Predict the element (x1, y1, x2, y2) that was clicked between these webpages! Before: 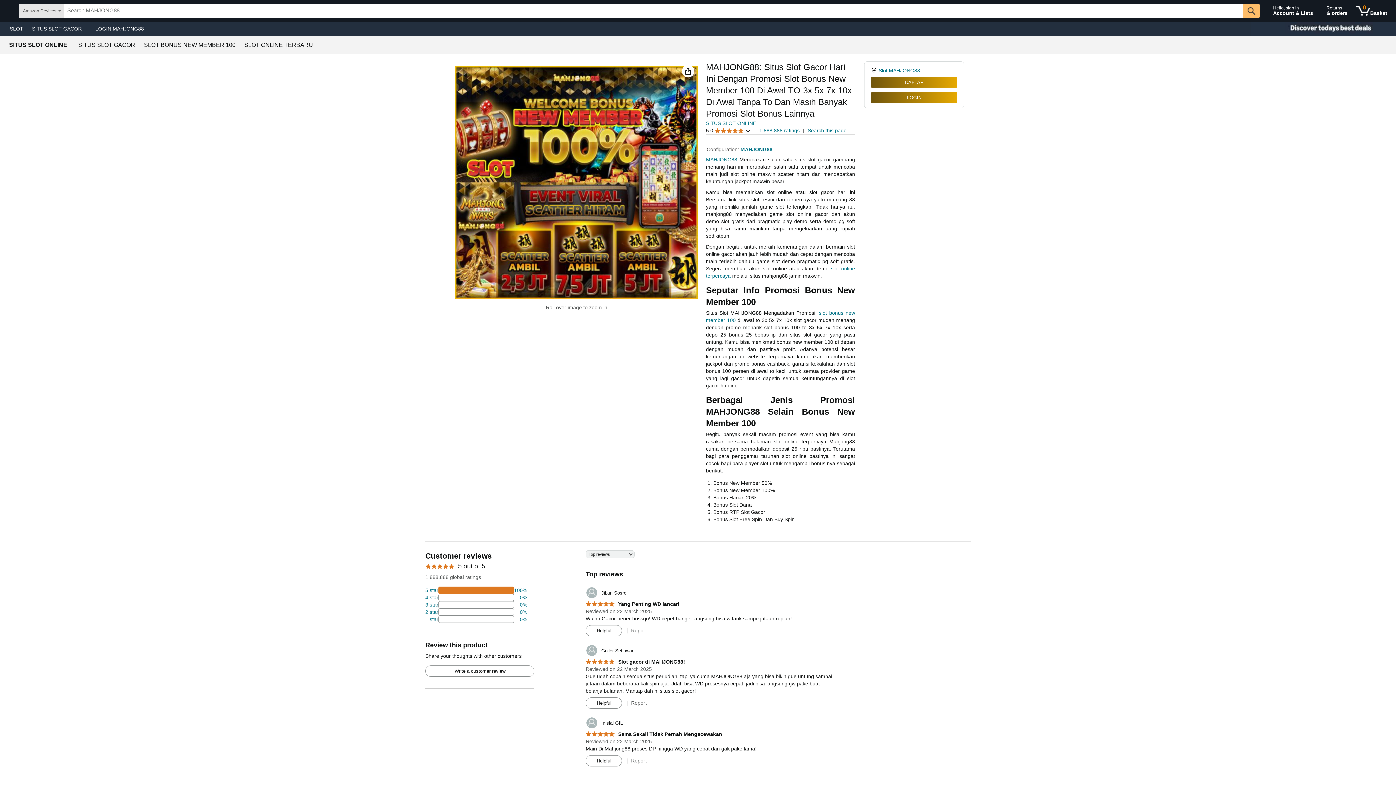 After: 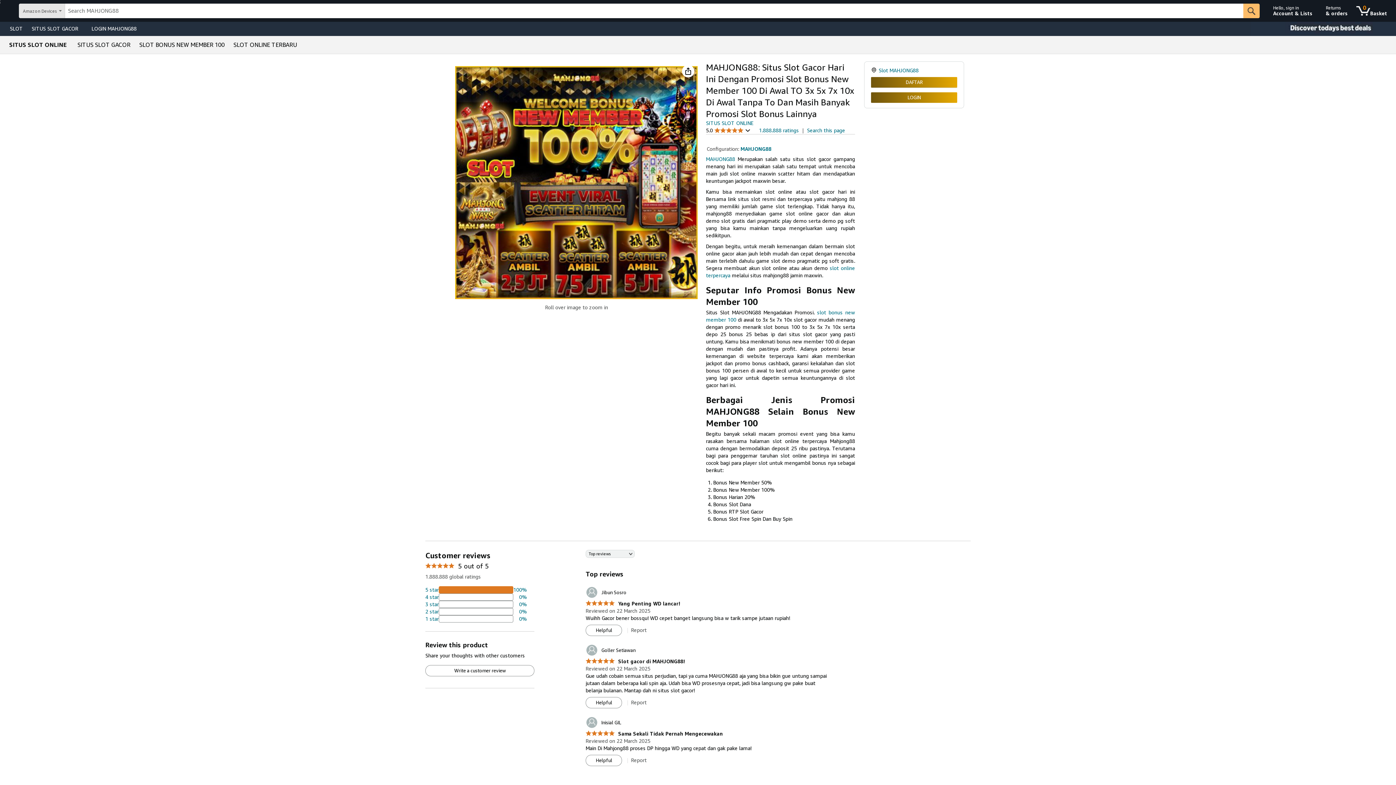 Action: label: Helpful bbox: (586, 756, 621, 766)